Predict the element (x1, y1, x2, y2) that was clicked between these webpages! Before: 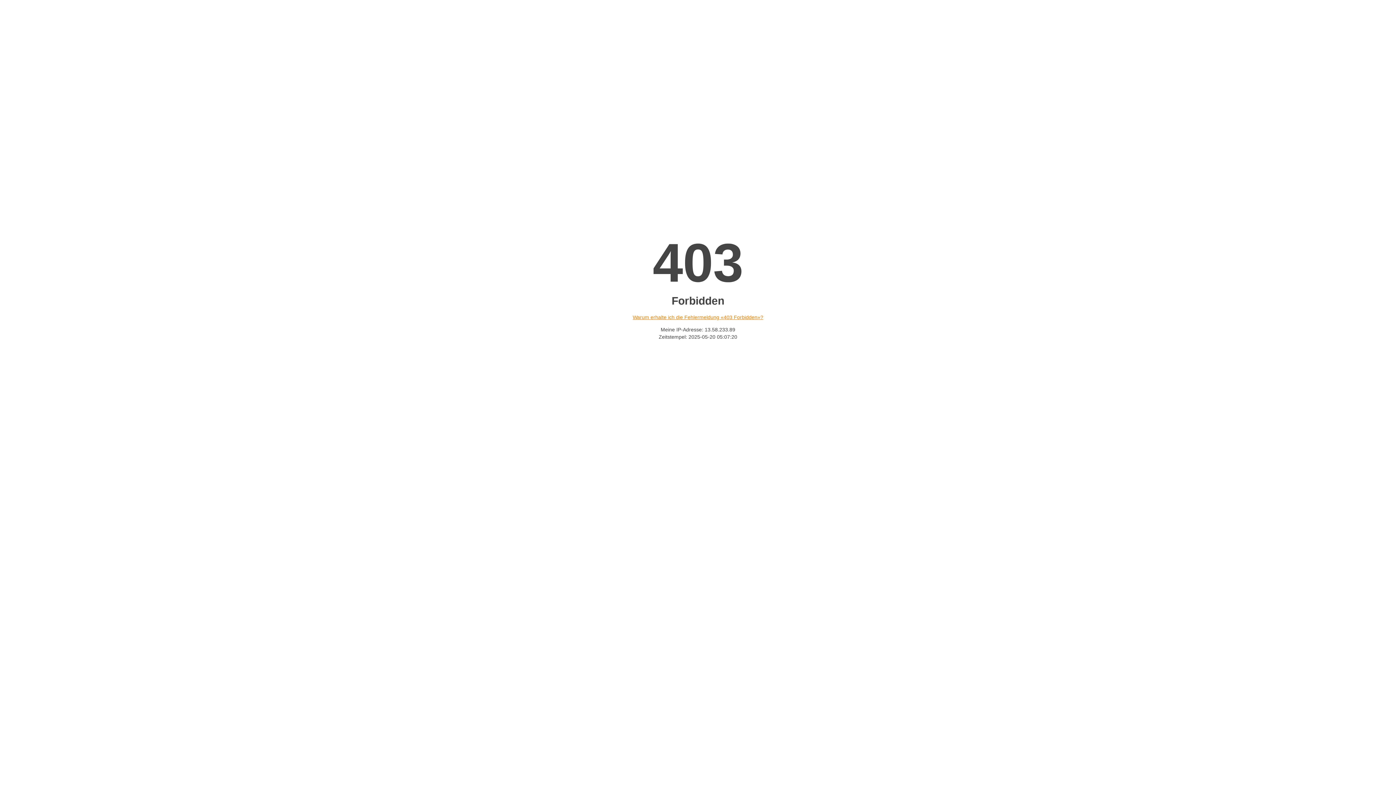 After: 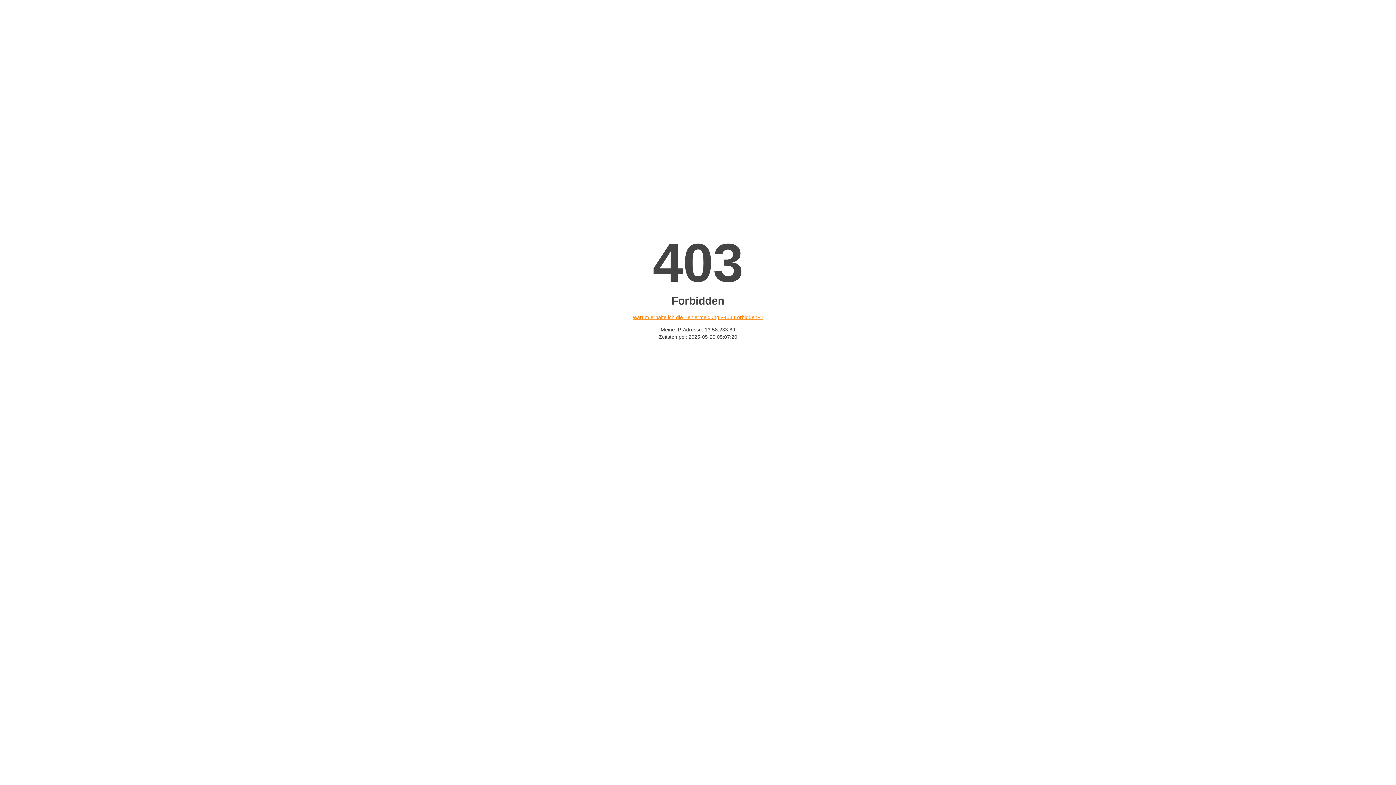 Action: bbox: (632, 314, 763, 320) label: Warum erhalte ich die Fehlermeldung «403 Forbidden»?